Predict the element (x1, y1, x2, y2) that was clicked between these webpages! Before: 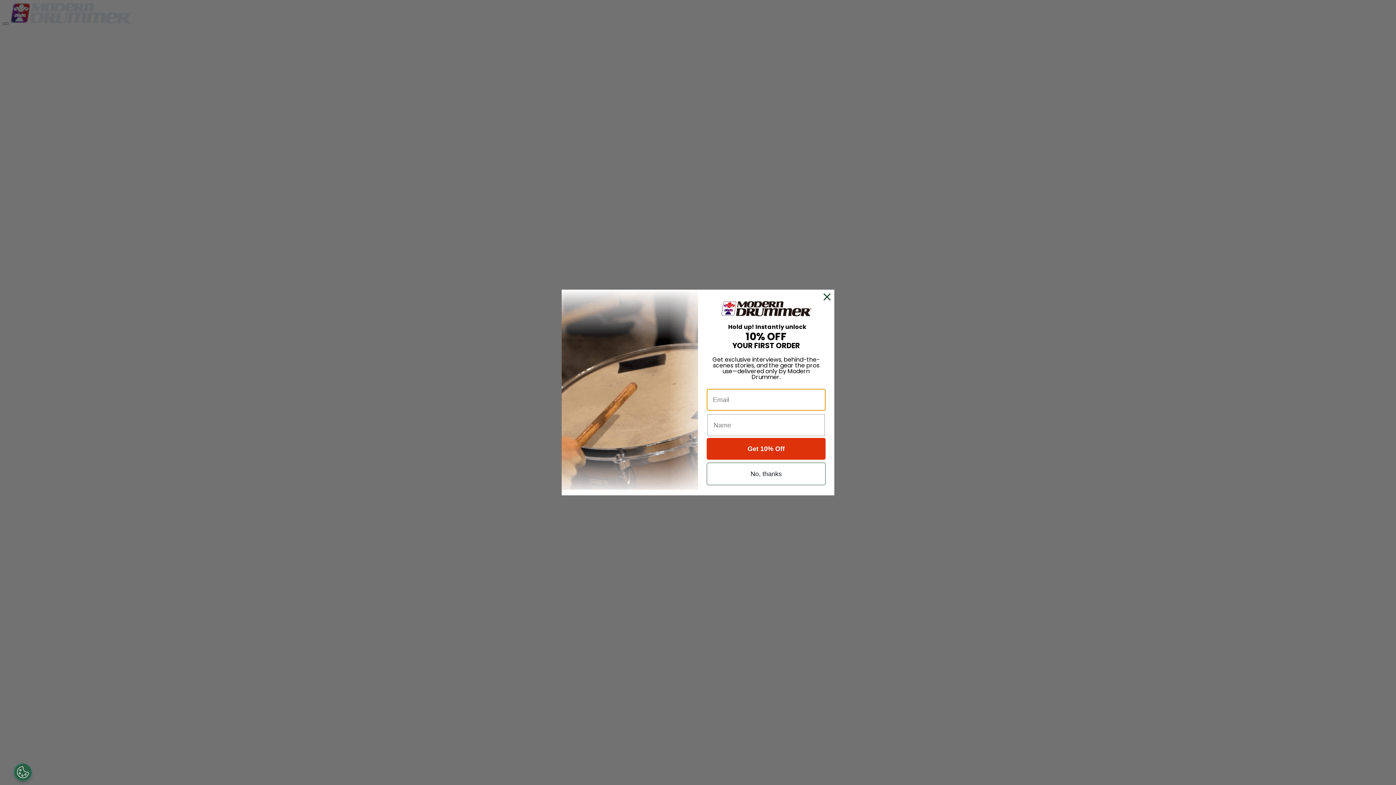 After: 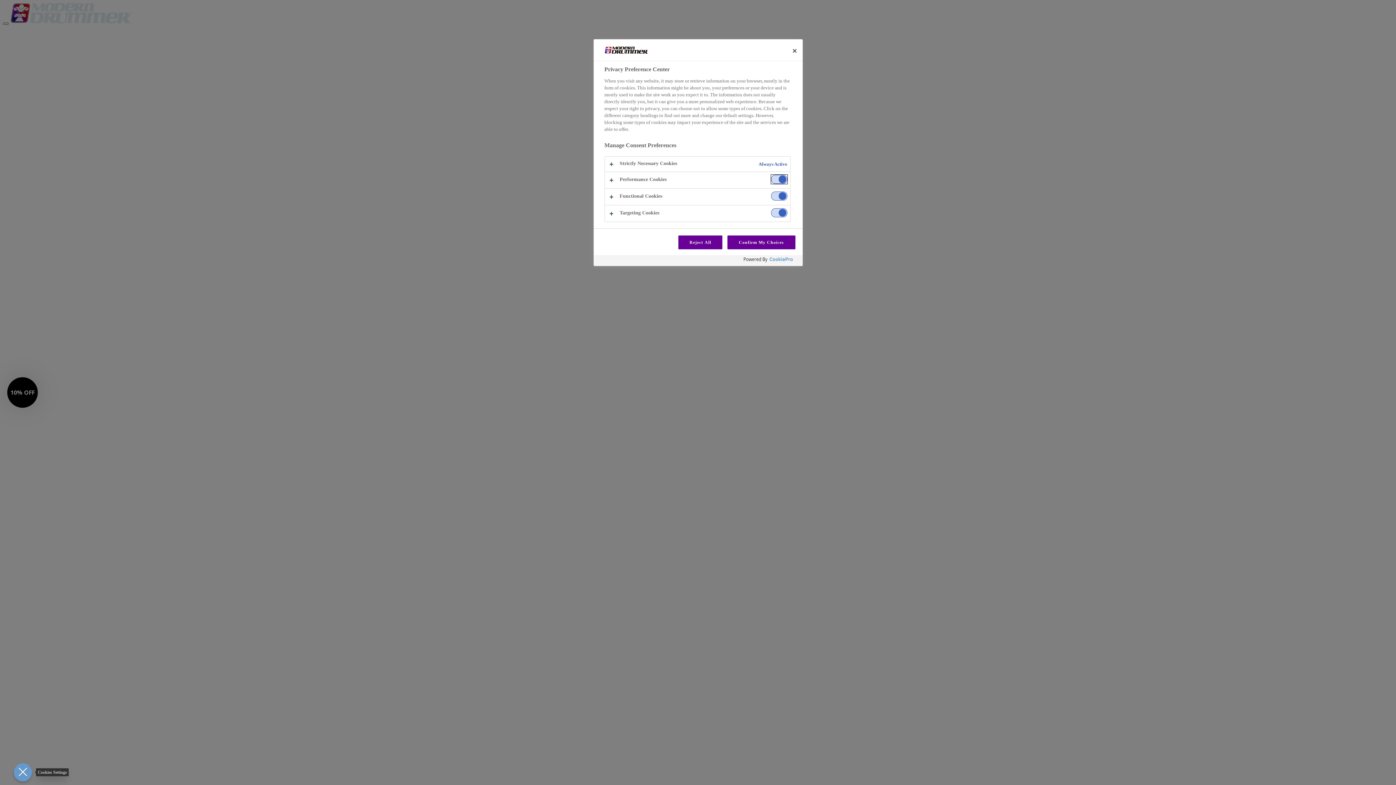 Action: bbox: (13, 763, 32, 781) label: Open Preferences